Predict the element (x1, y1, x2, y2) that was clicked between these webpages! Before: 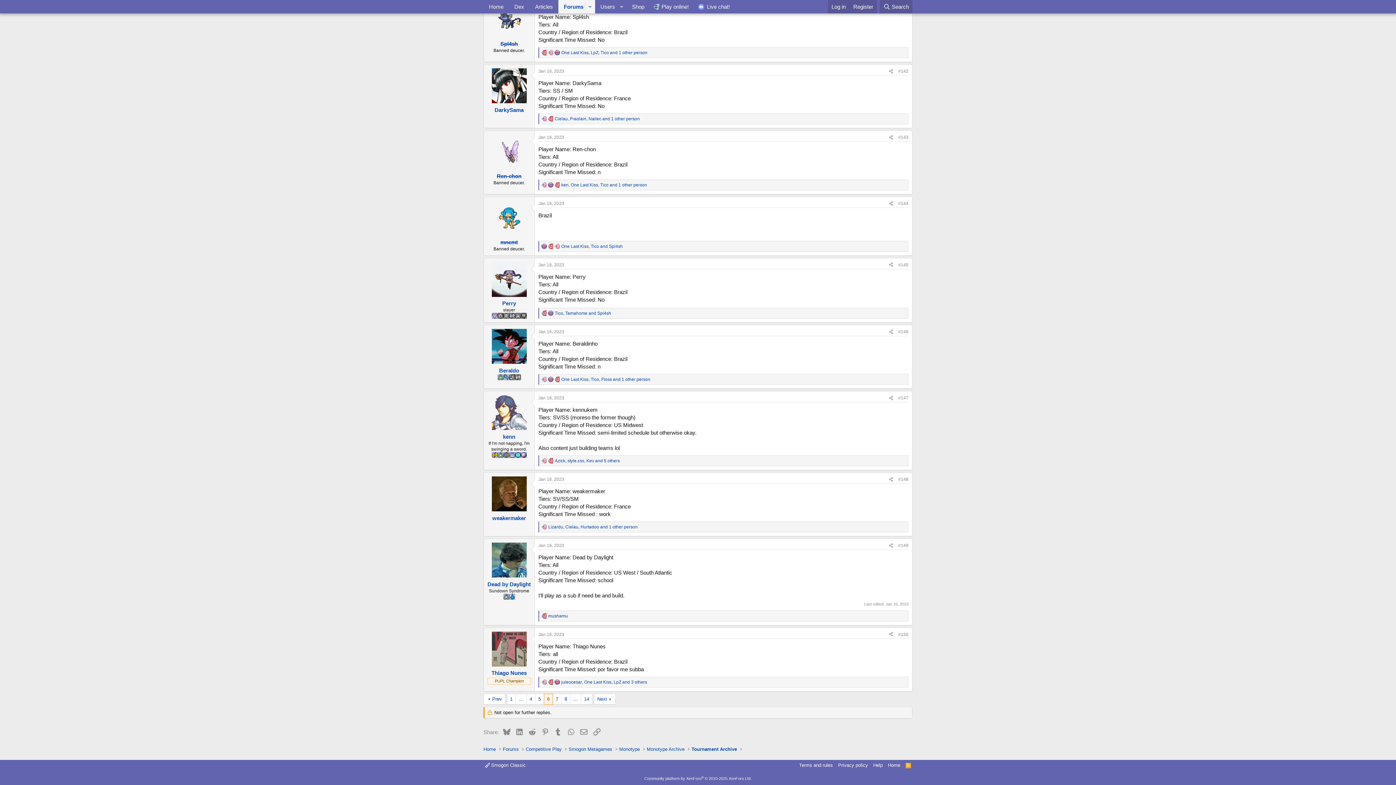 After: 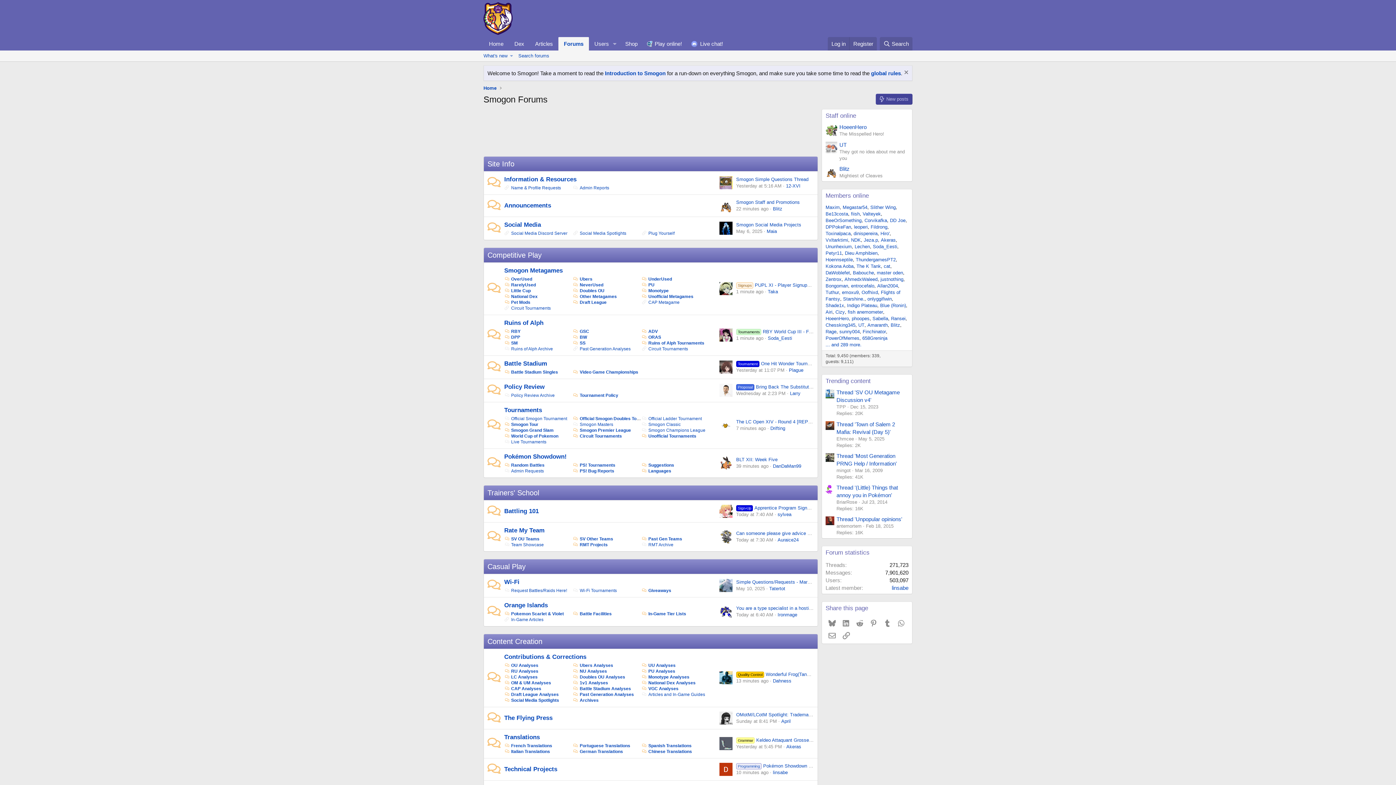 Action: bbox: (501, 745, 520, 754) label: Forums